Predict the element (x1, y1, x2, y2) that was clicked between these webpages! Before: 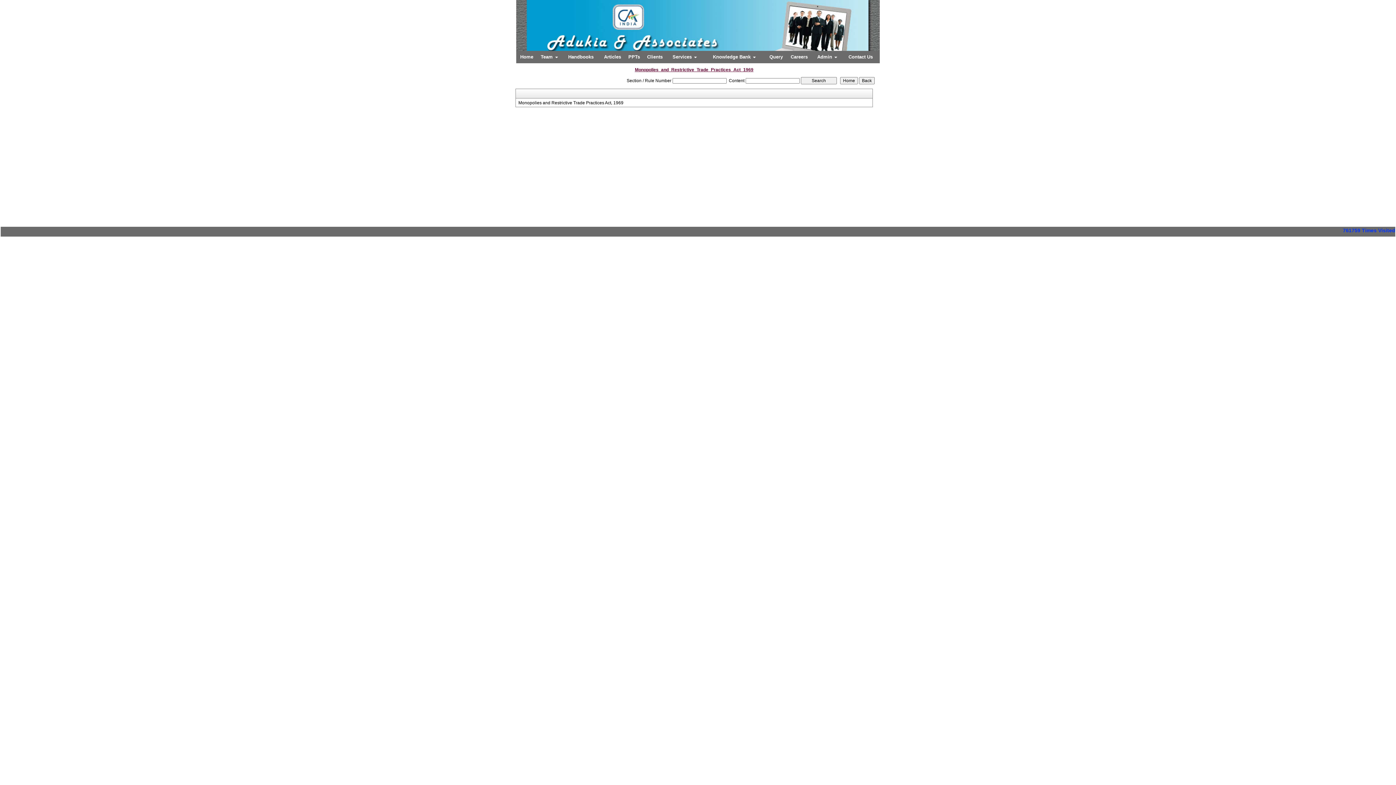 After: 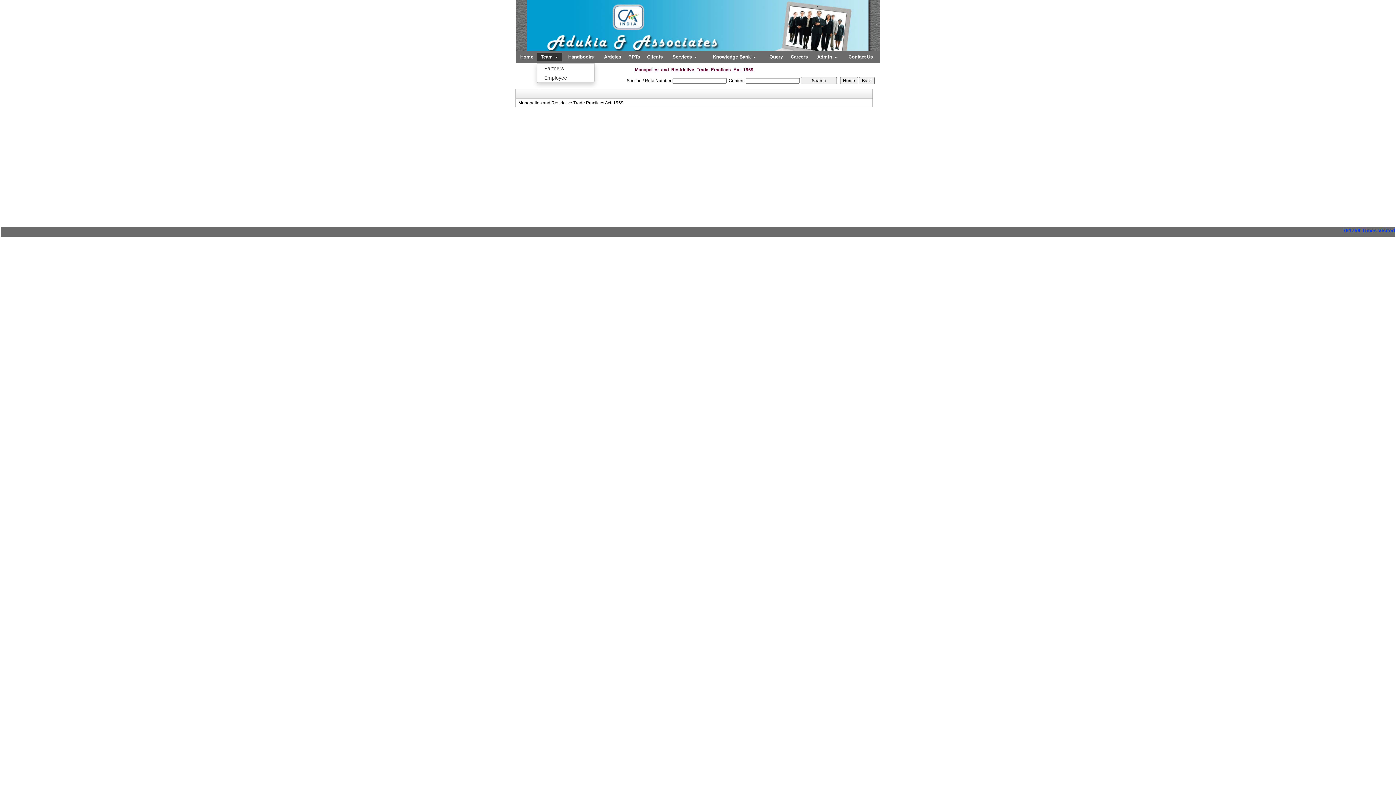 Action: bbox: (536, 52, 562, 61) label: Team 